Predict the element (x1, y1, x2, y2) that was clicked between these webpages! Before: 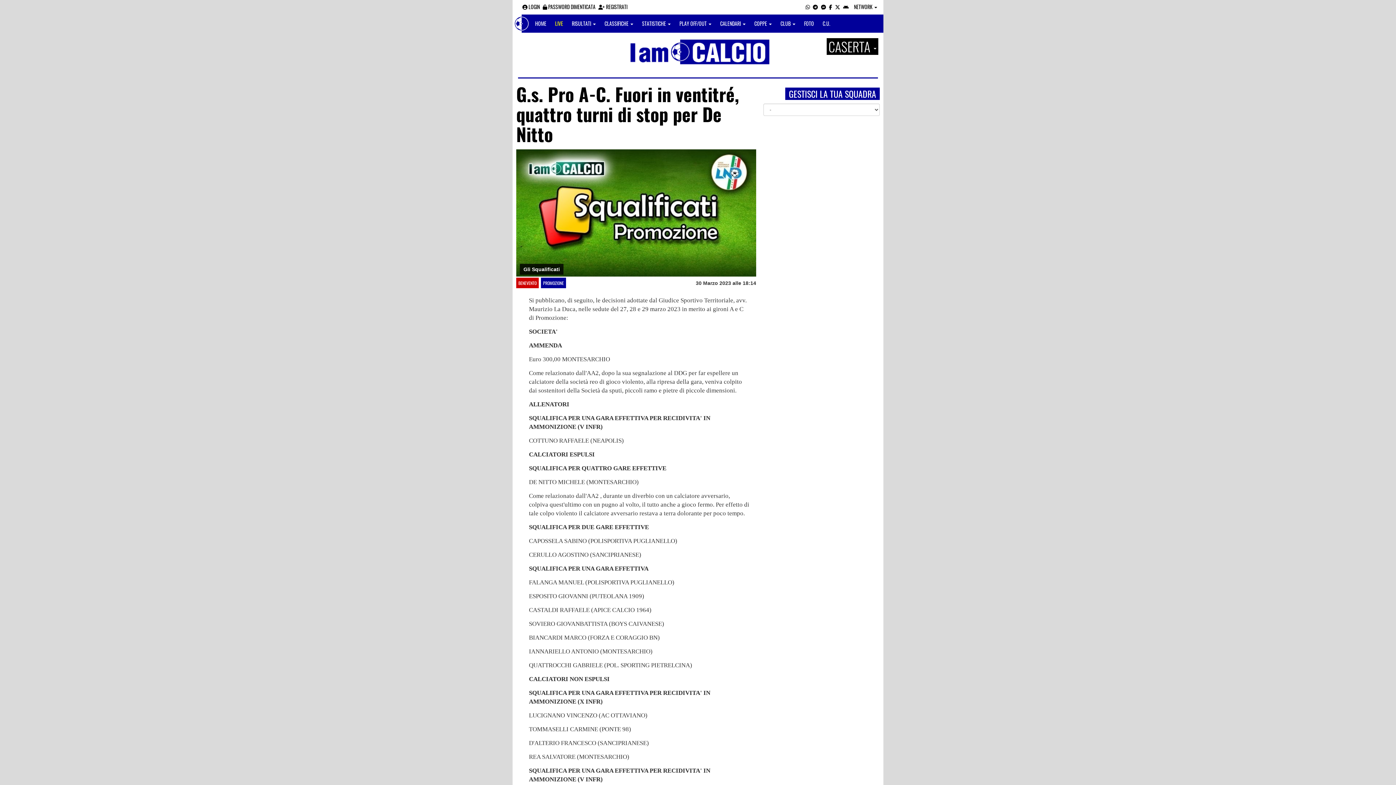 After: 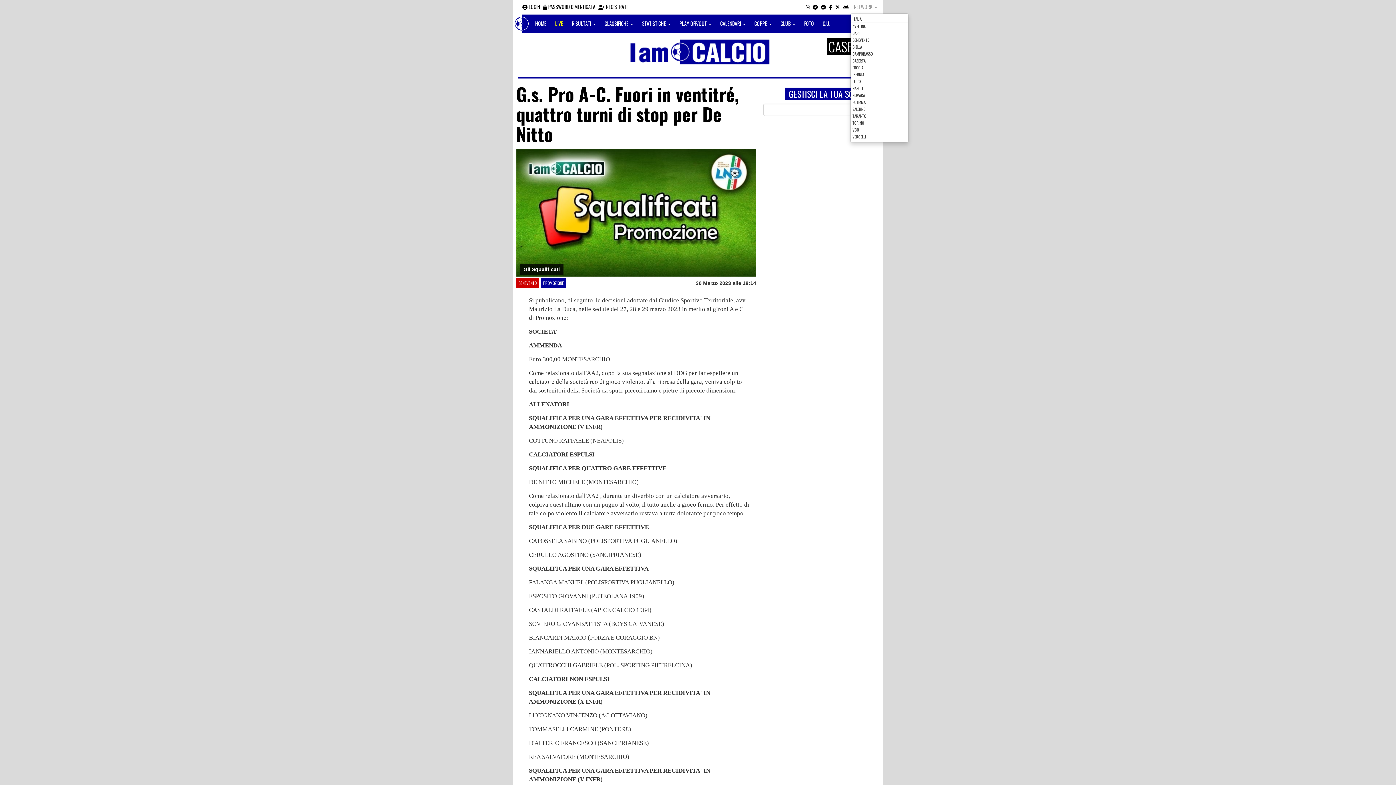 Action: label: NETWORK  bbox: (854, 2, 877, 10)